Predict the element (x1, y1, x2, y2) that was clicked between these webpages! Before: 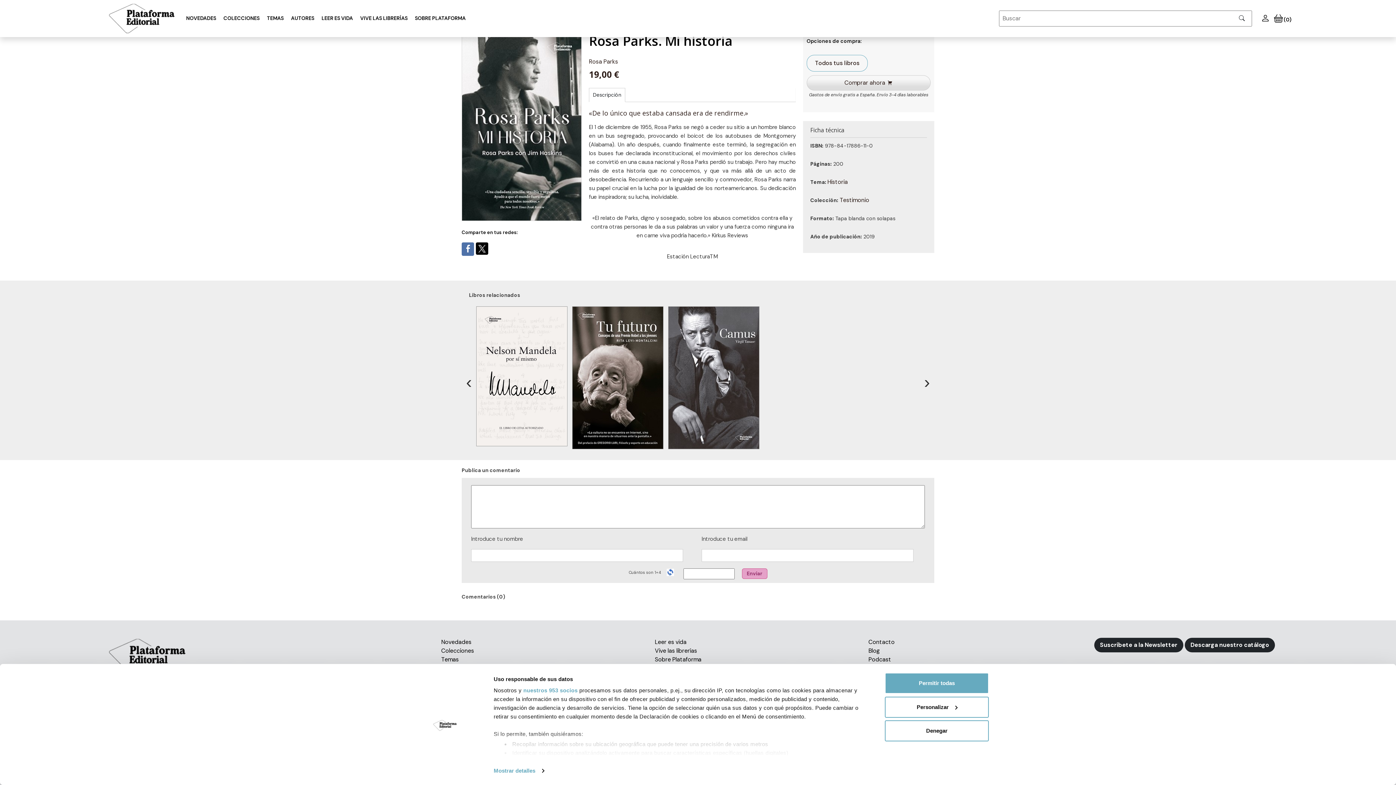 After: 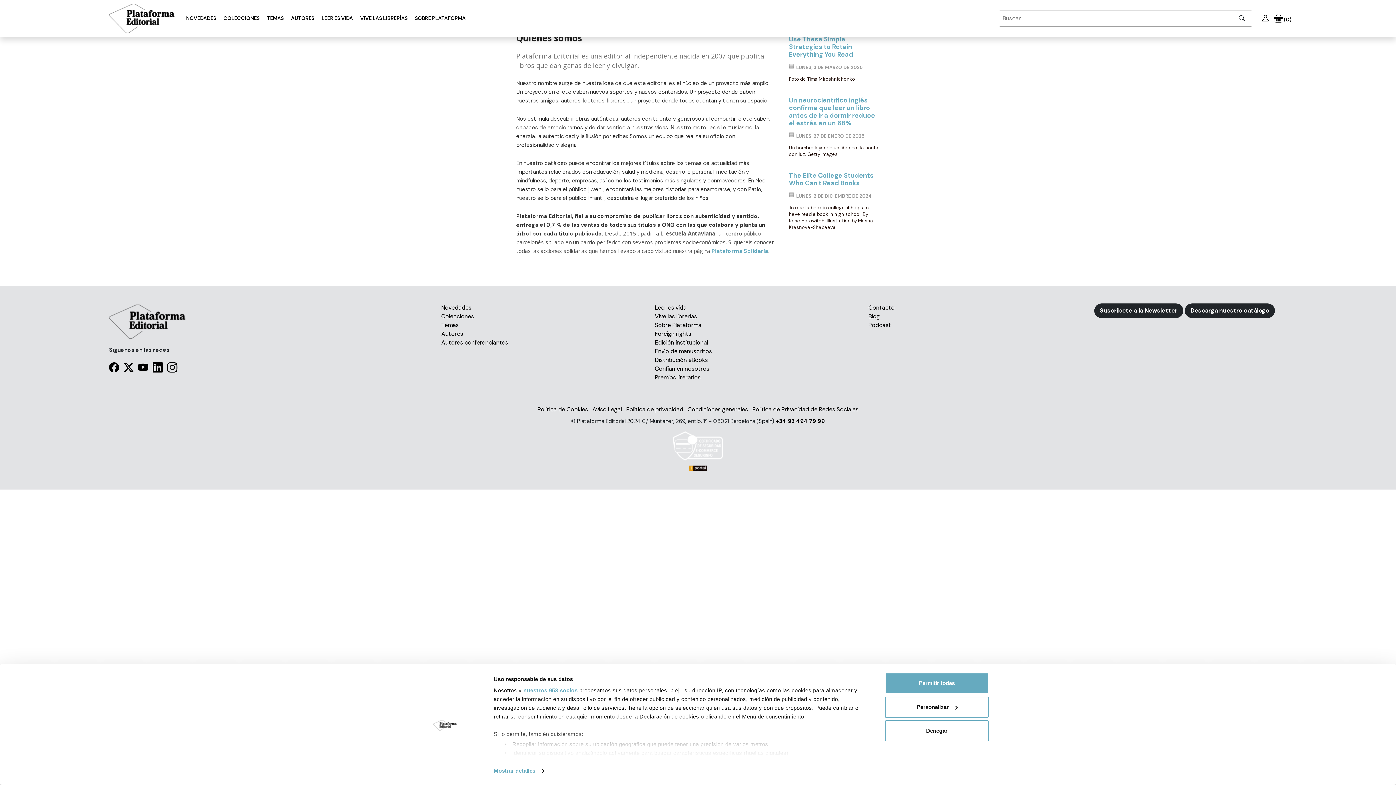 Action: label: SOBRE PLATAFORMA bbox: (415, 1, 465, 19)